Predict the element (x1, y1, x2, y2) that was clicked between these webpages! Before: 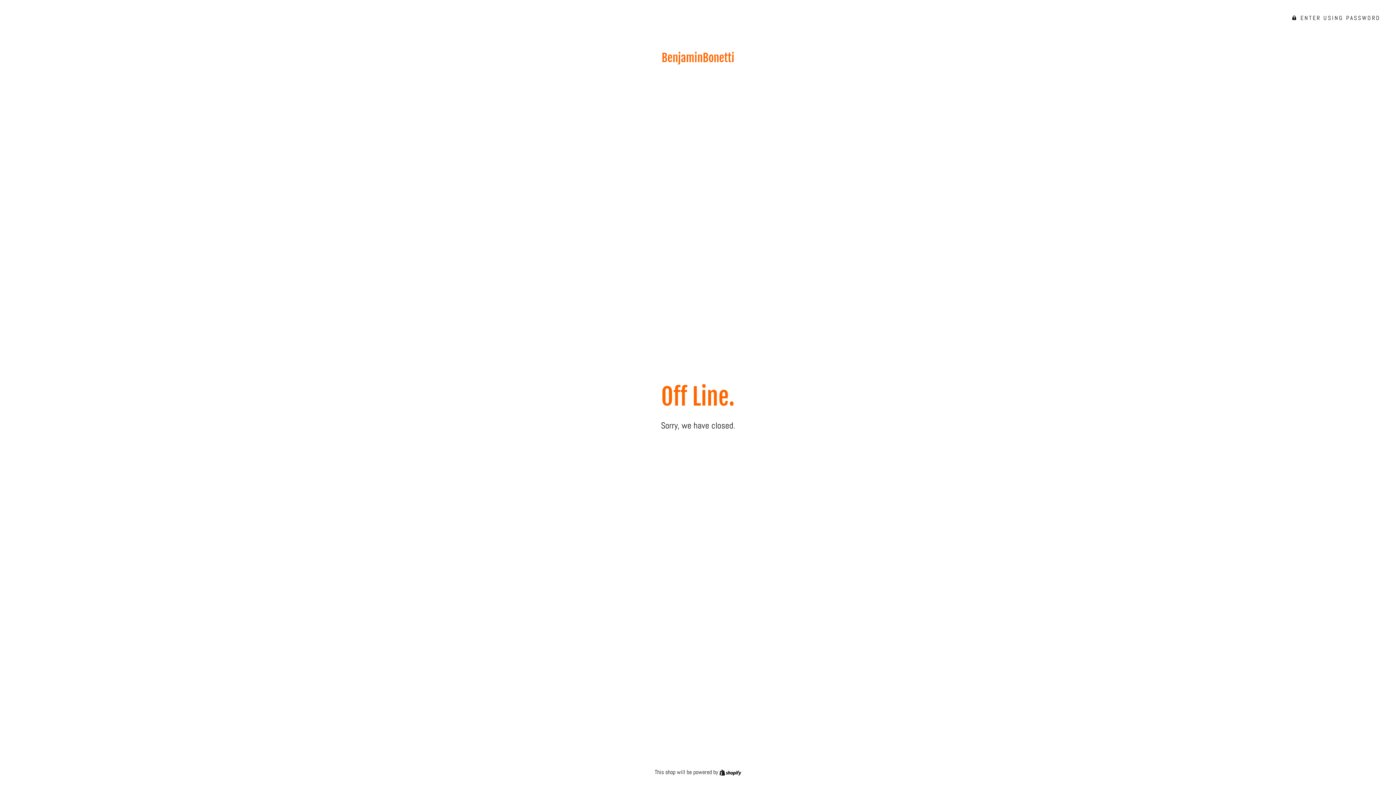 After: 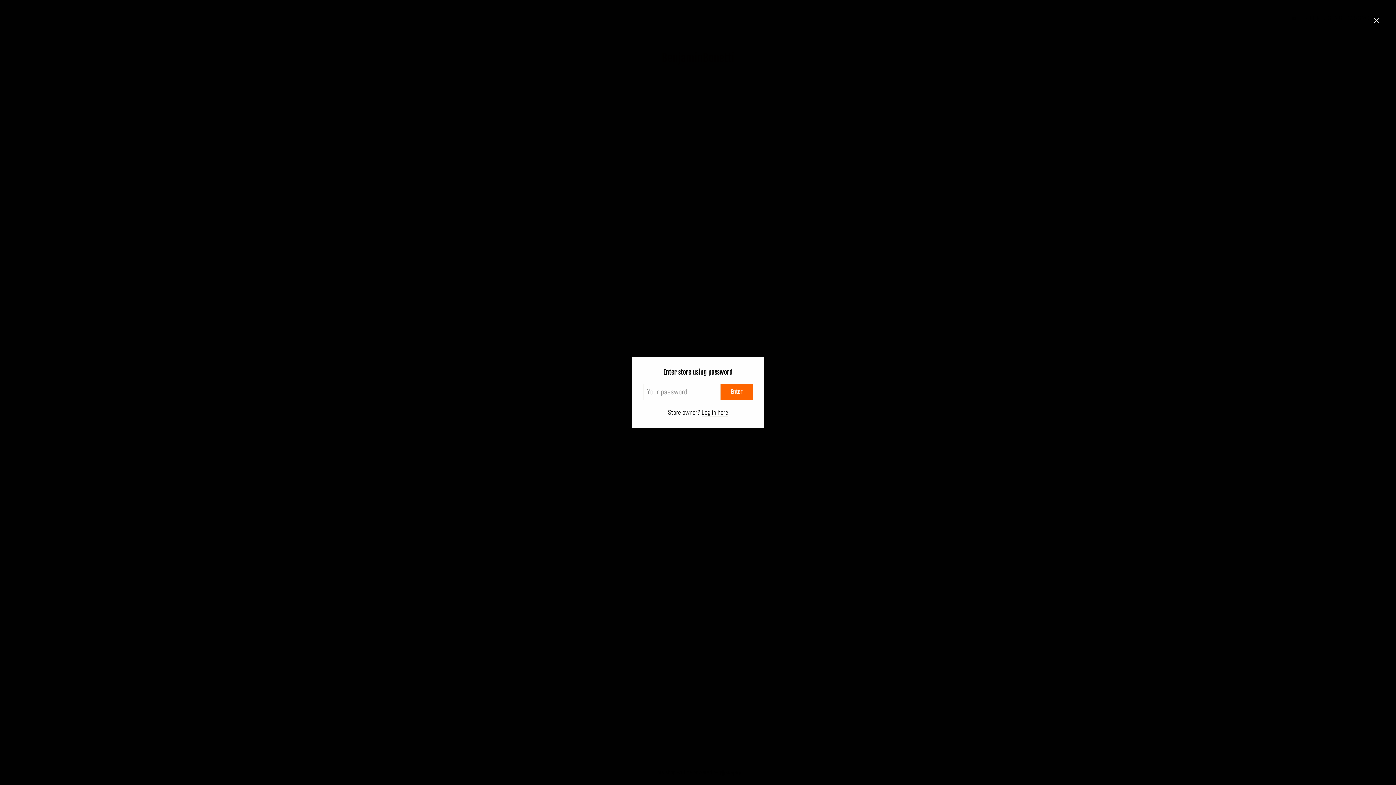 Action: label:  ENTER USING PASSWORD bbox: (1286, 9, 1386, 26)